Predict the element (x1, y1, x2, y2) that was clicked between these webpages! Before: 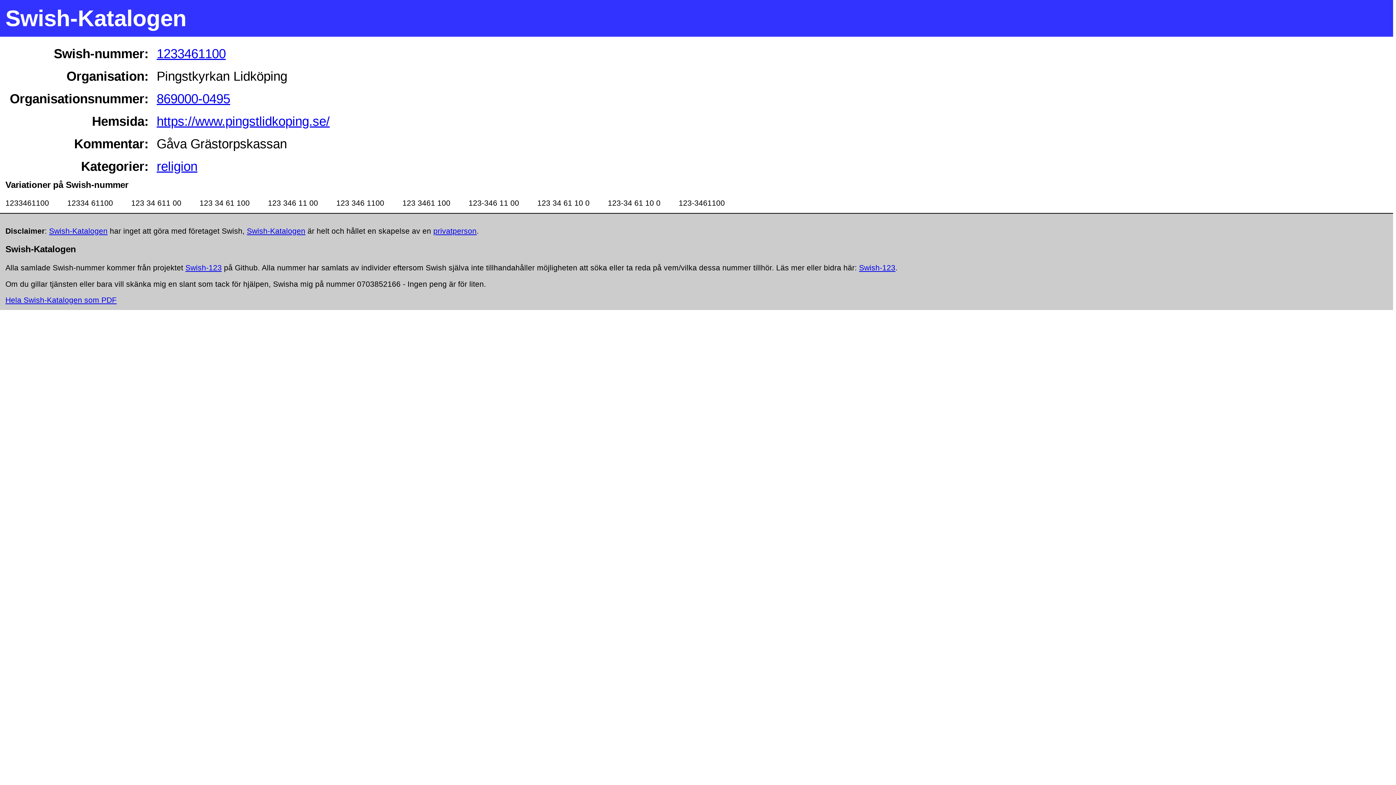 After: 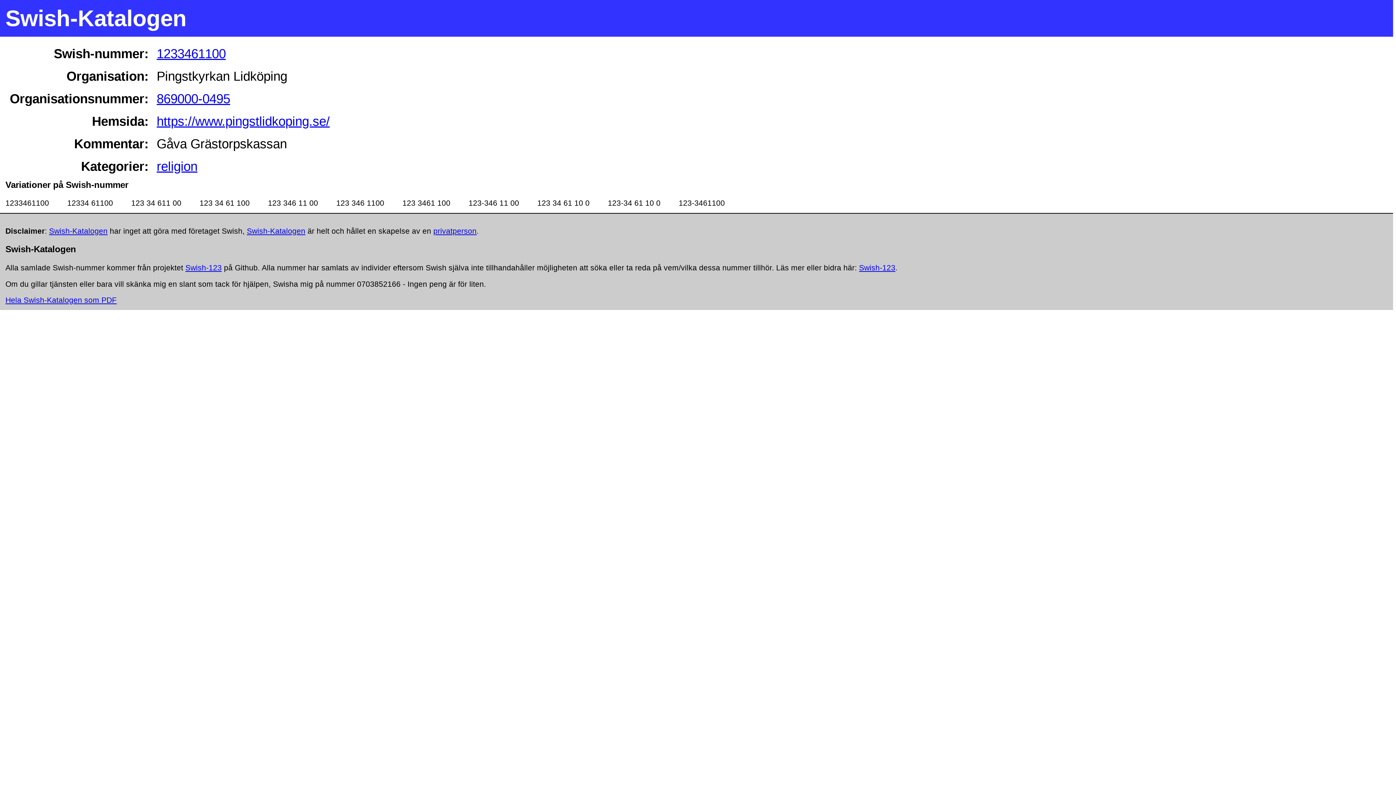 Action: label: privatperson bbox: (433, 226, 476, 235)